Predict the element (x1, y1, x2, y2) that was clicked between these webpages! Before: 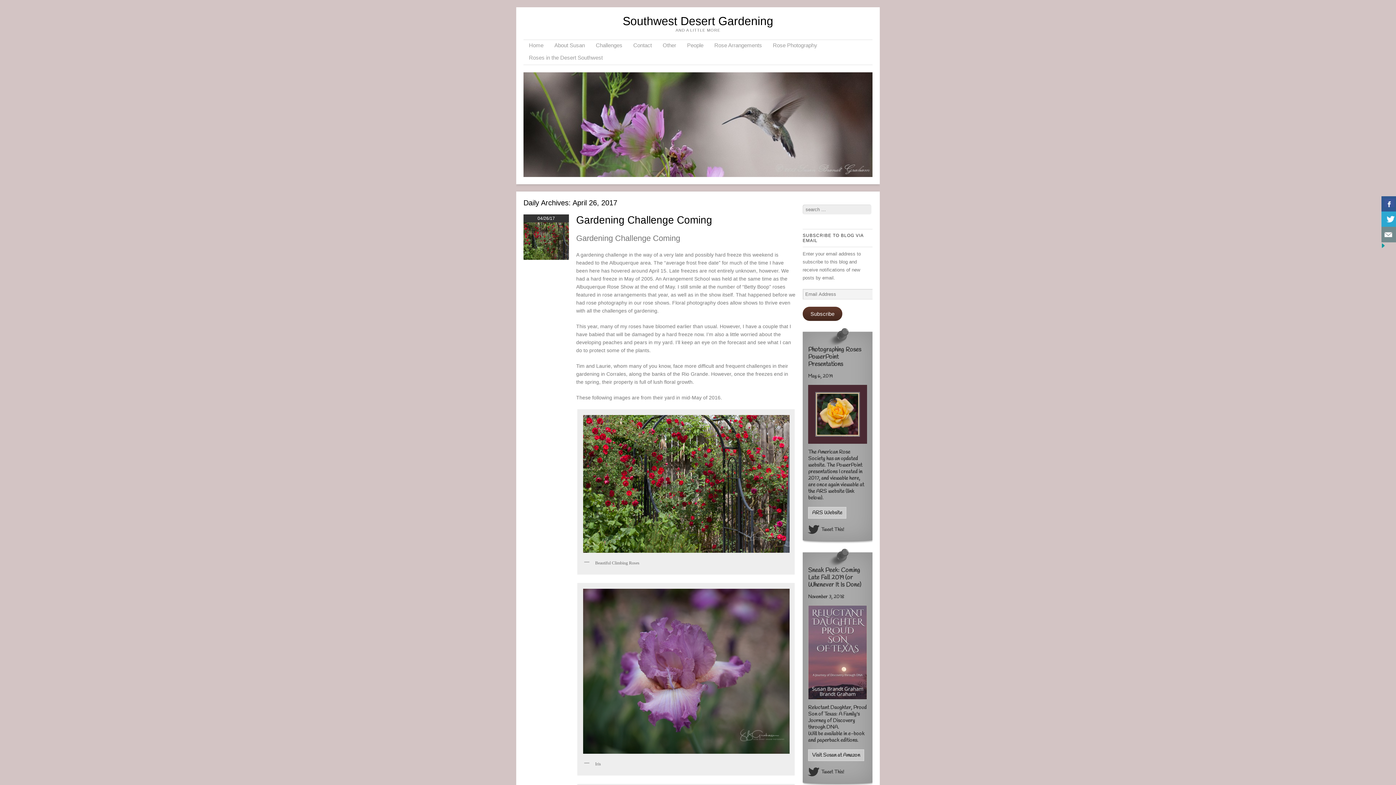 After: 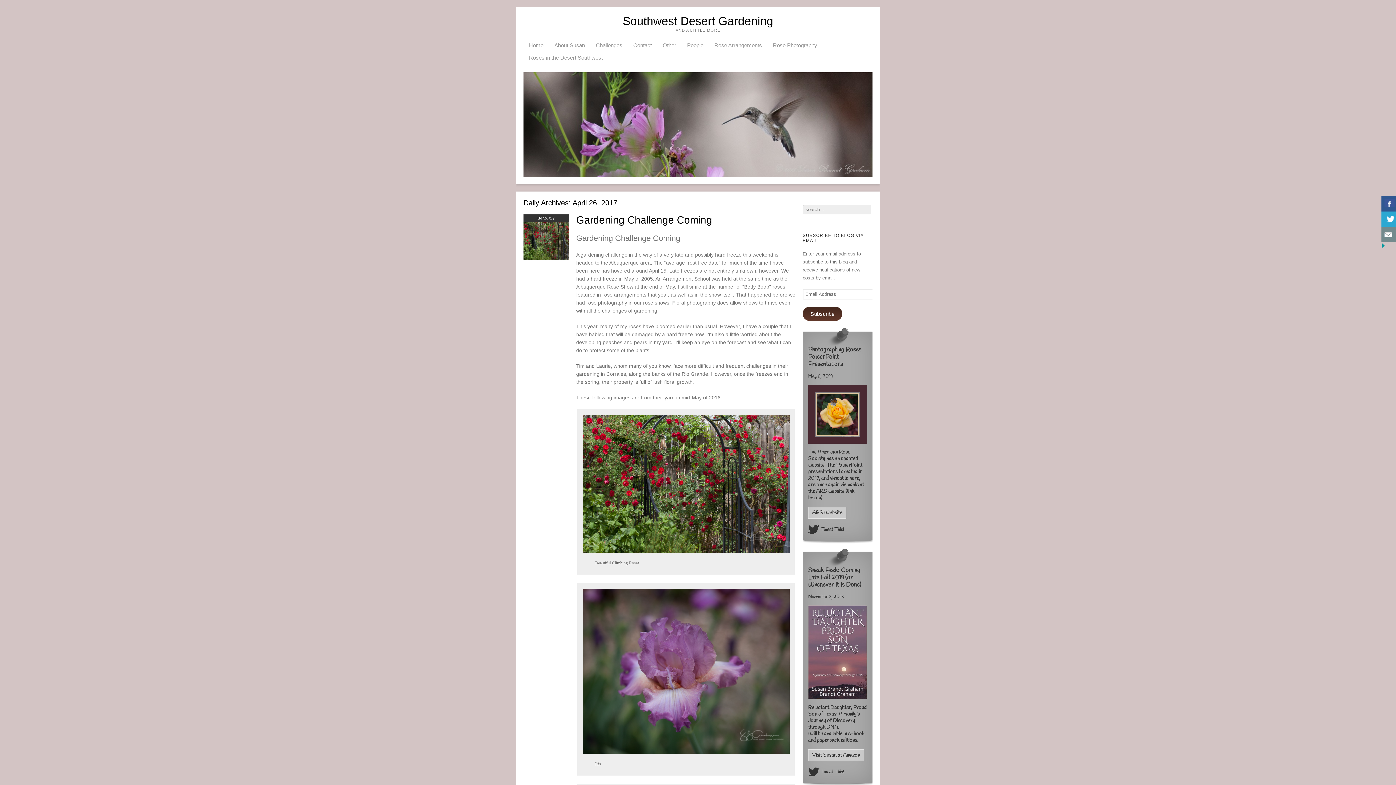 Action: bbox: (802, 306, 842, 321) label: Subscribe